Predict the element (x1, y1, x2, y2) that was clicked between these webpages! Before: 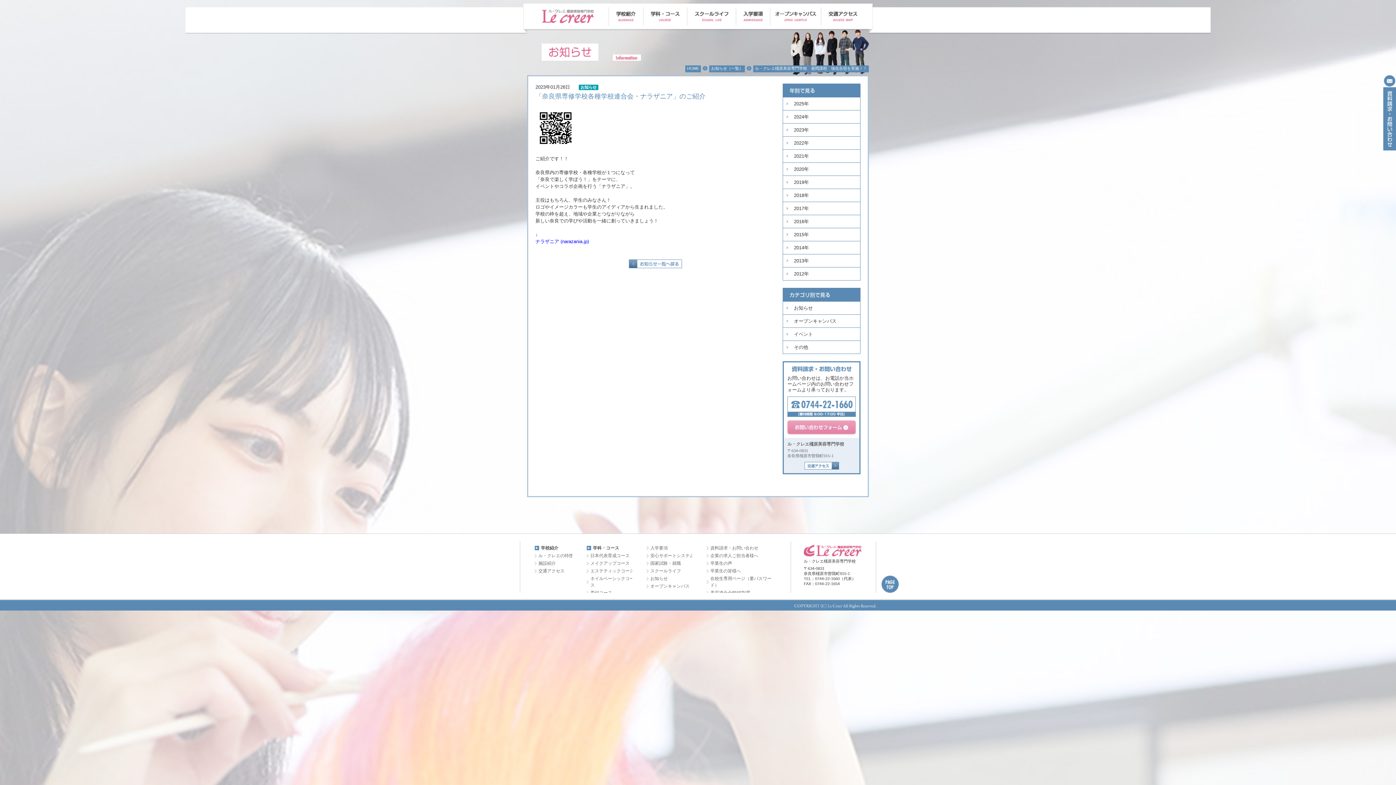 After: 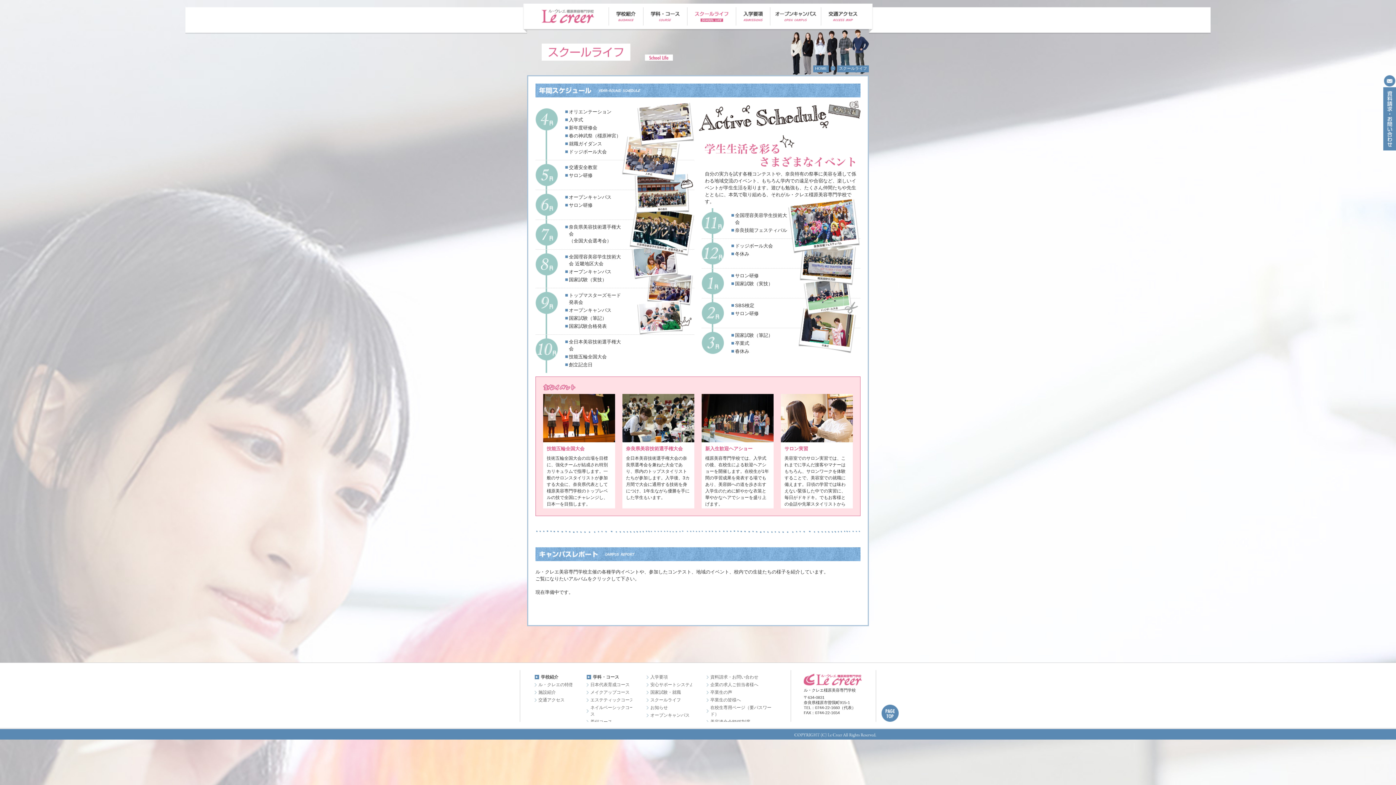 Action: bbox: (687, 21, 736, 26)